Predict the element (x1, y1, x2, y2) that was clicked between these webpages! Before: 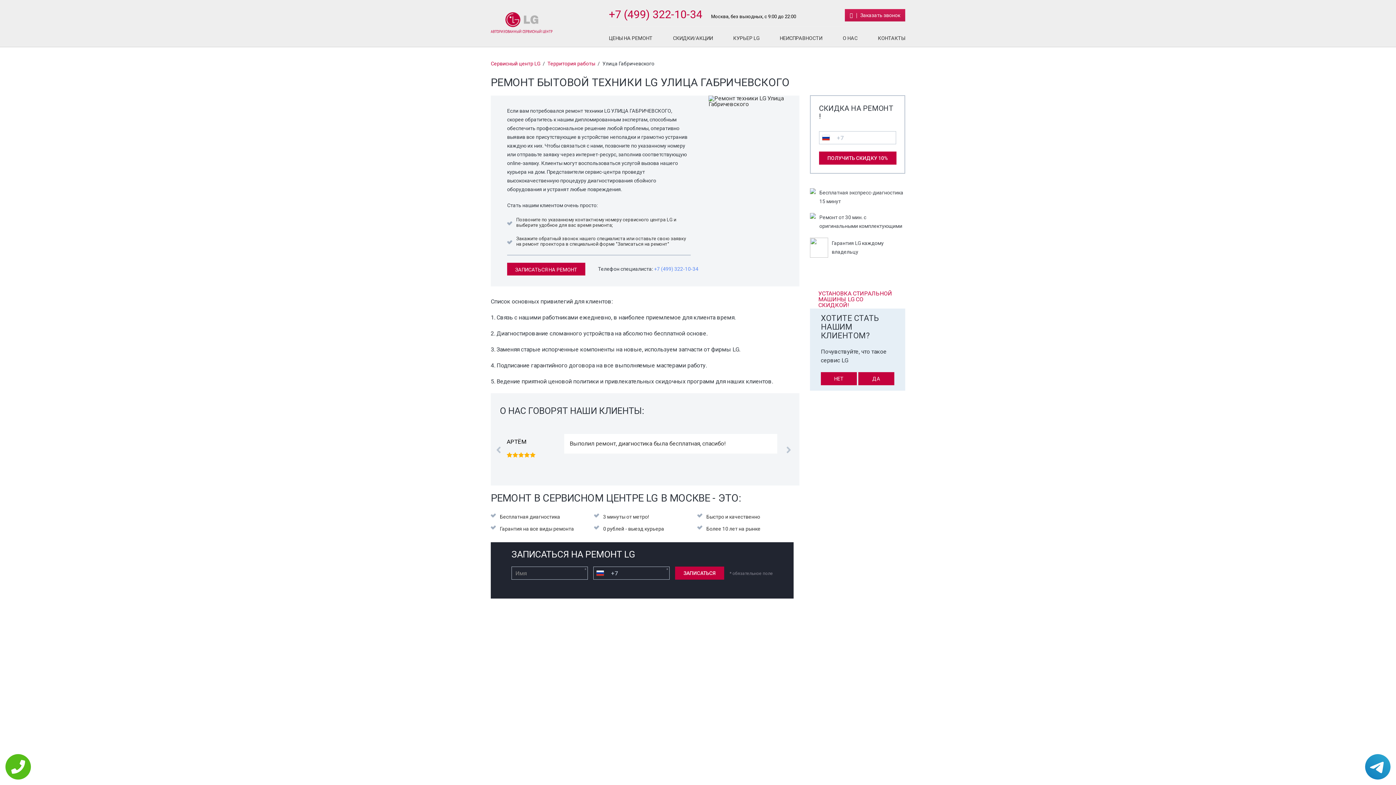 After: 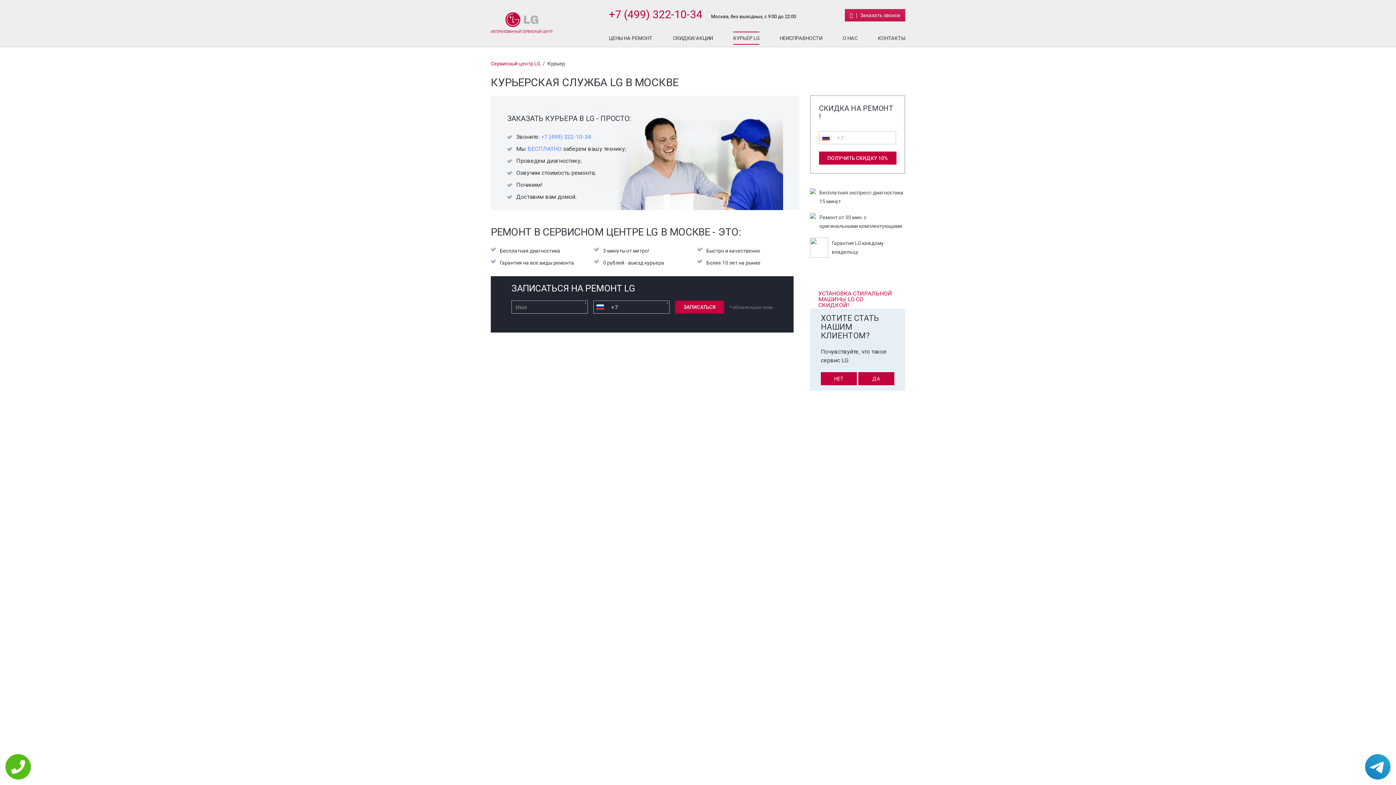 Action: label: КУРЬЕР LG bbox: (733, 31, 759, 44)